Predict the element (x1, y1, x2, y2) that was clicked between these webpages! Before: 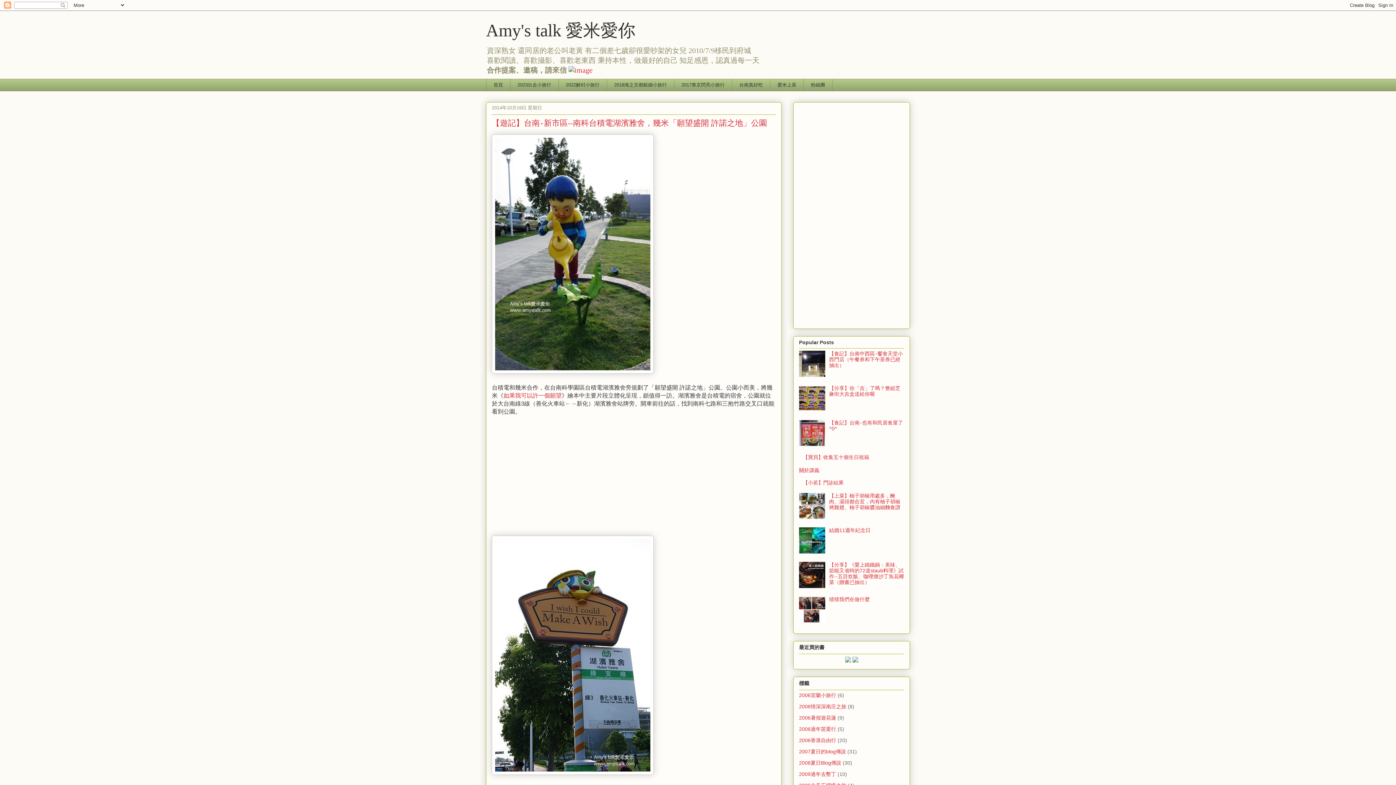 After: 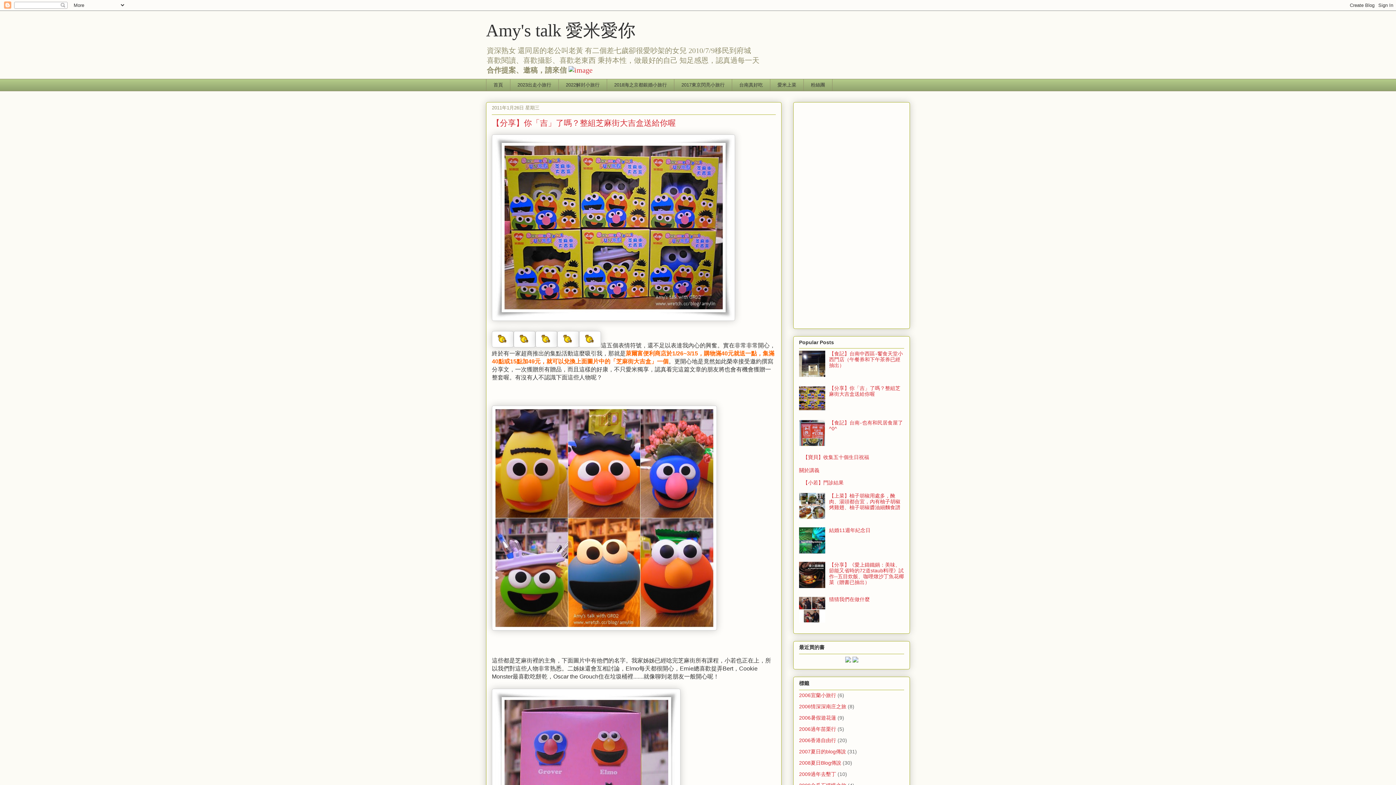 Action: label: 【分享】你「吉」了嗎？整組芝麻街大吉盒送給你喔 bbox: (829, 385, 900, 397)